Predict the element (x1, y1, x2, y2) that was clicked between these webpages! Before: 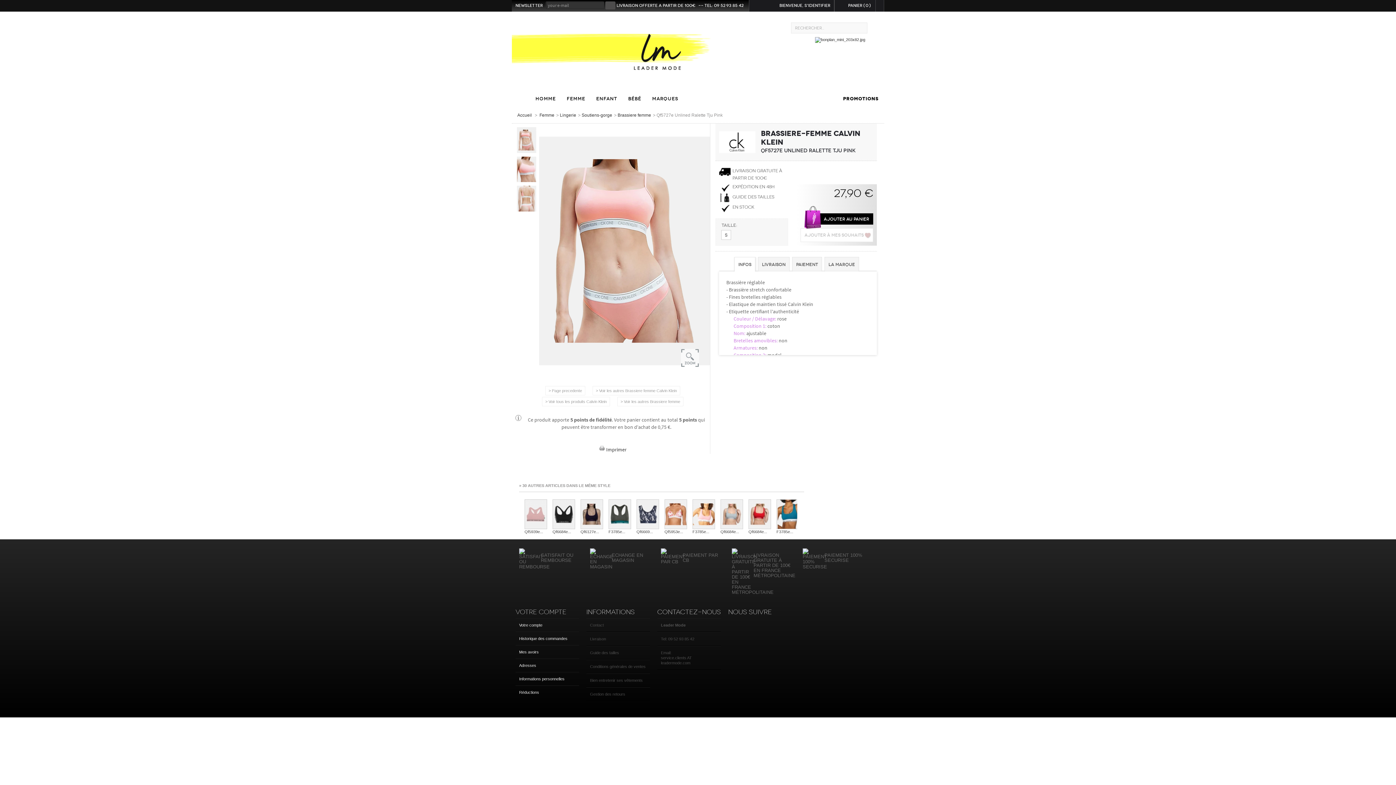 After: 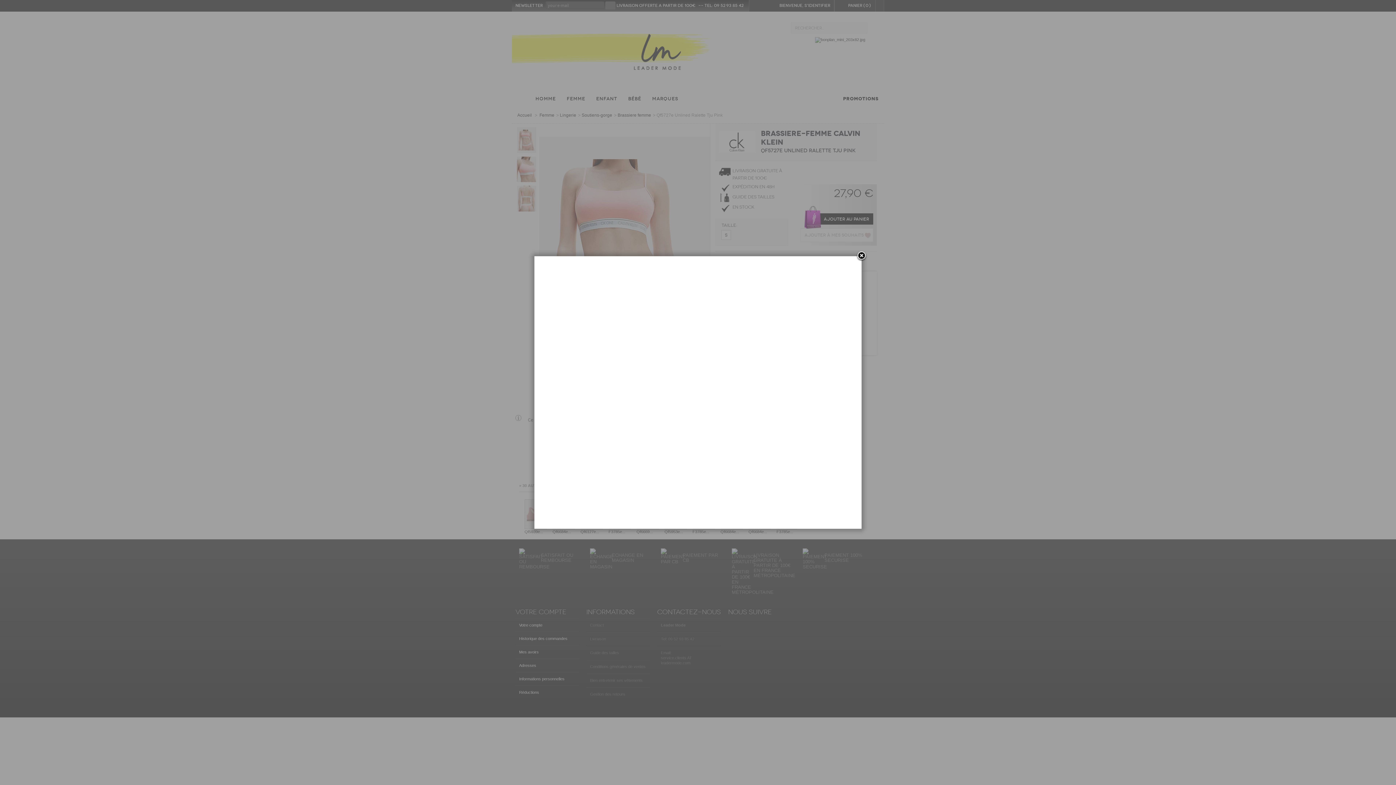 Action: label: GUIDE DES TAILLES bbox: (715, 193, 778, 200)